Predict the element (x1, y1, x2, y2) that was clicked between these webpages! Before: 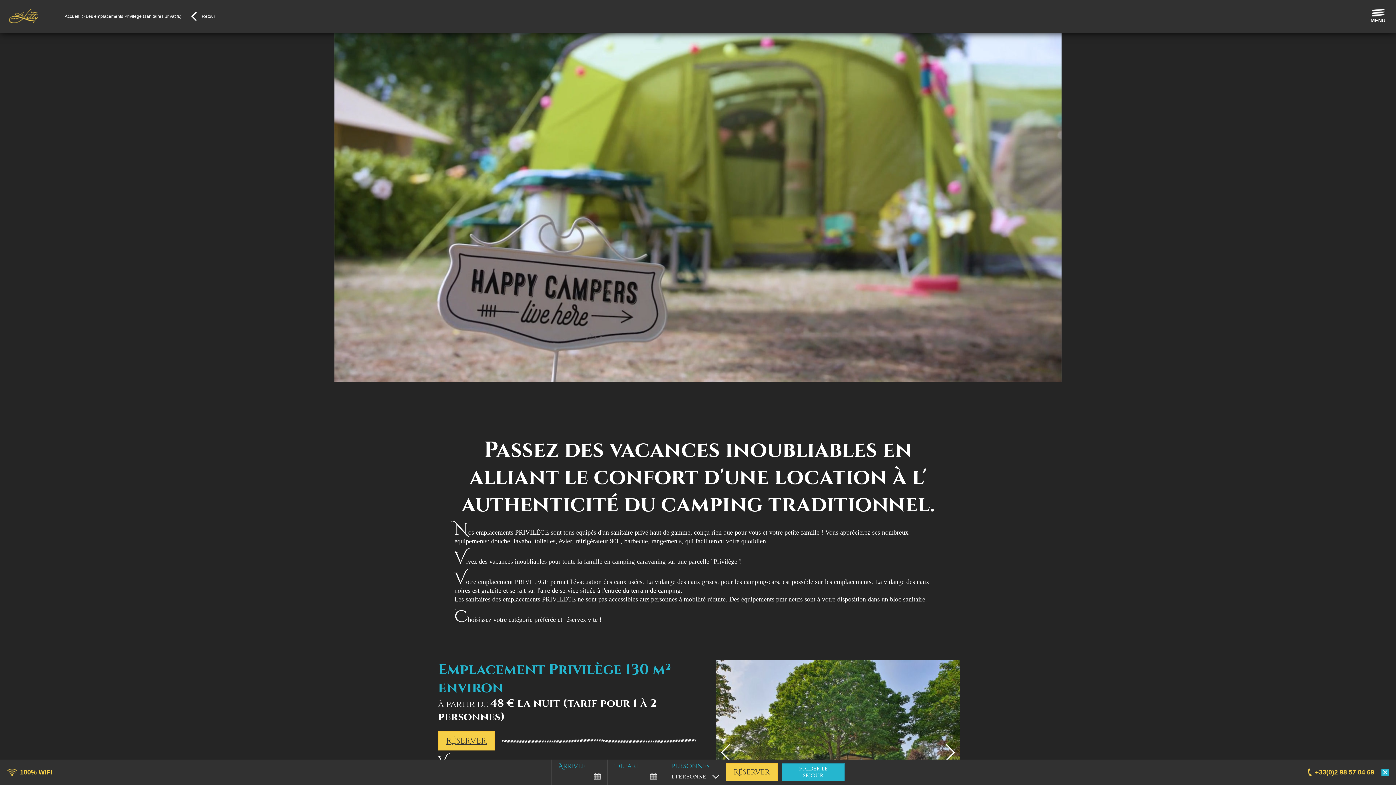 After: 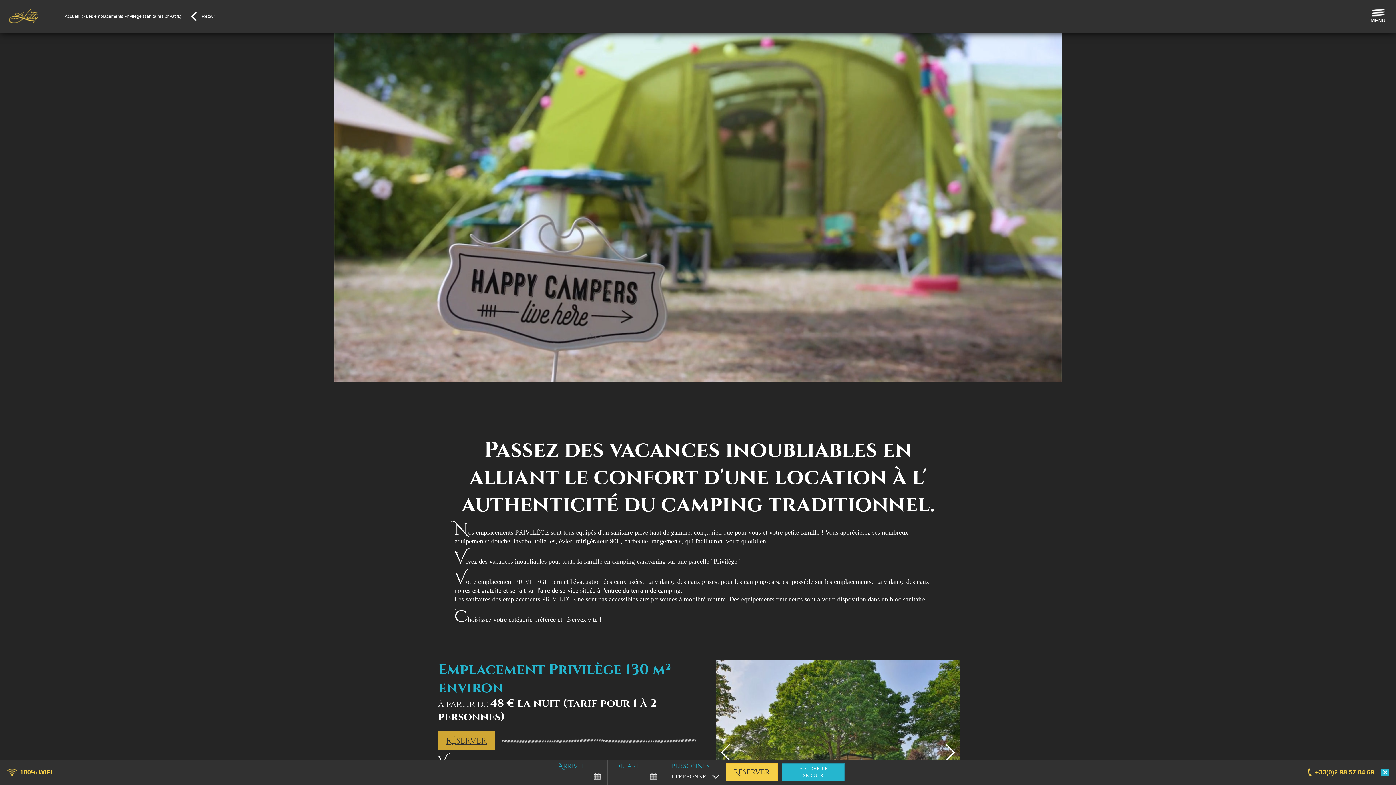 Action: label: Réserver bbox: (438, 731, 494, 750)